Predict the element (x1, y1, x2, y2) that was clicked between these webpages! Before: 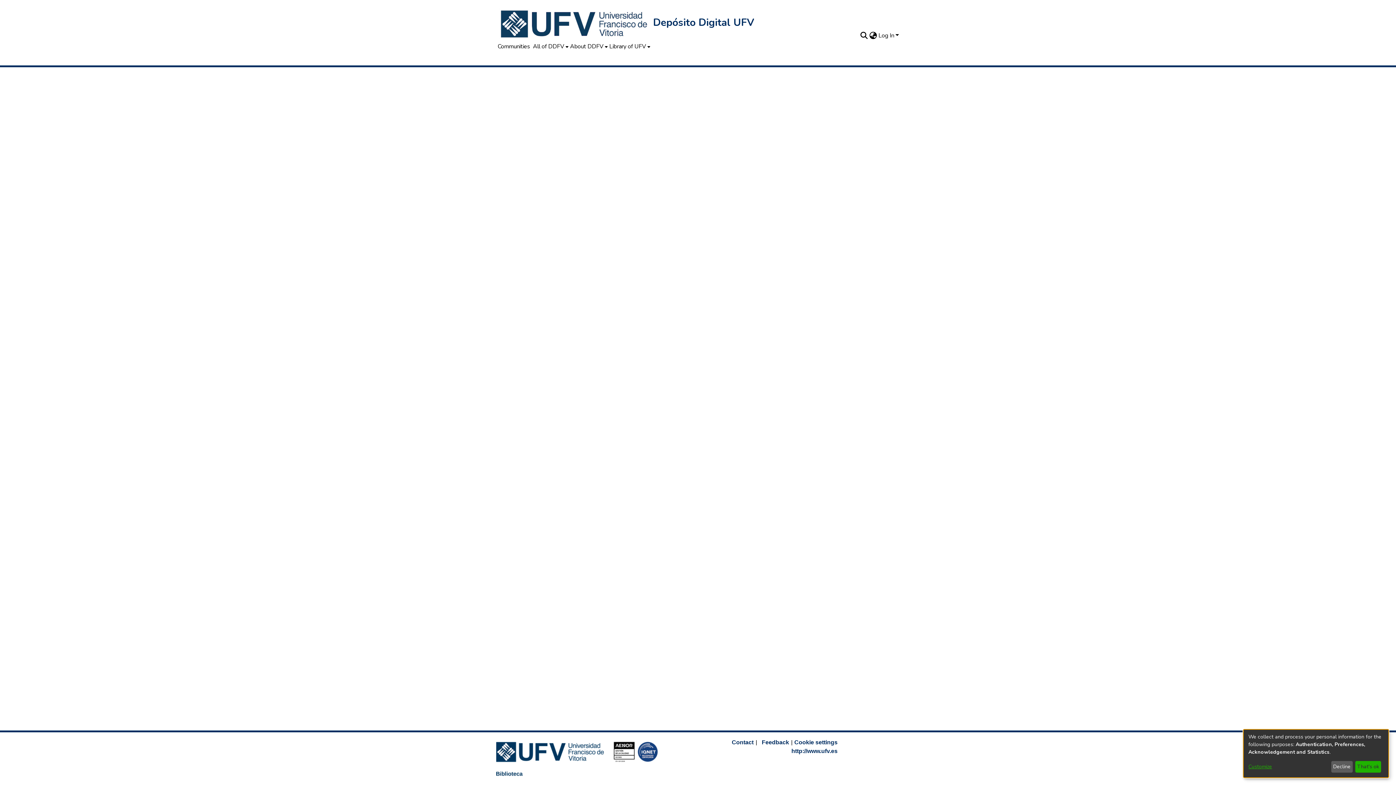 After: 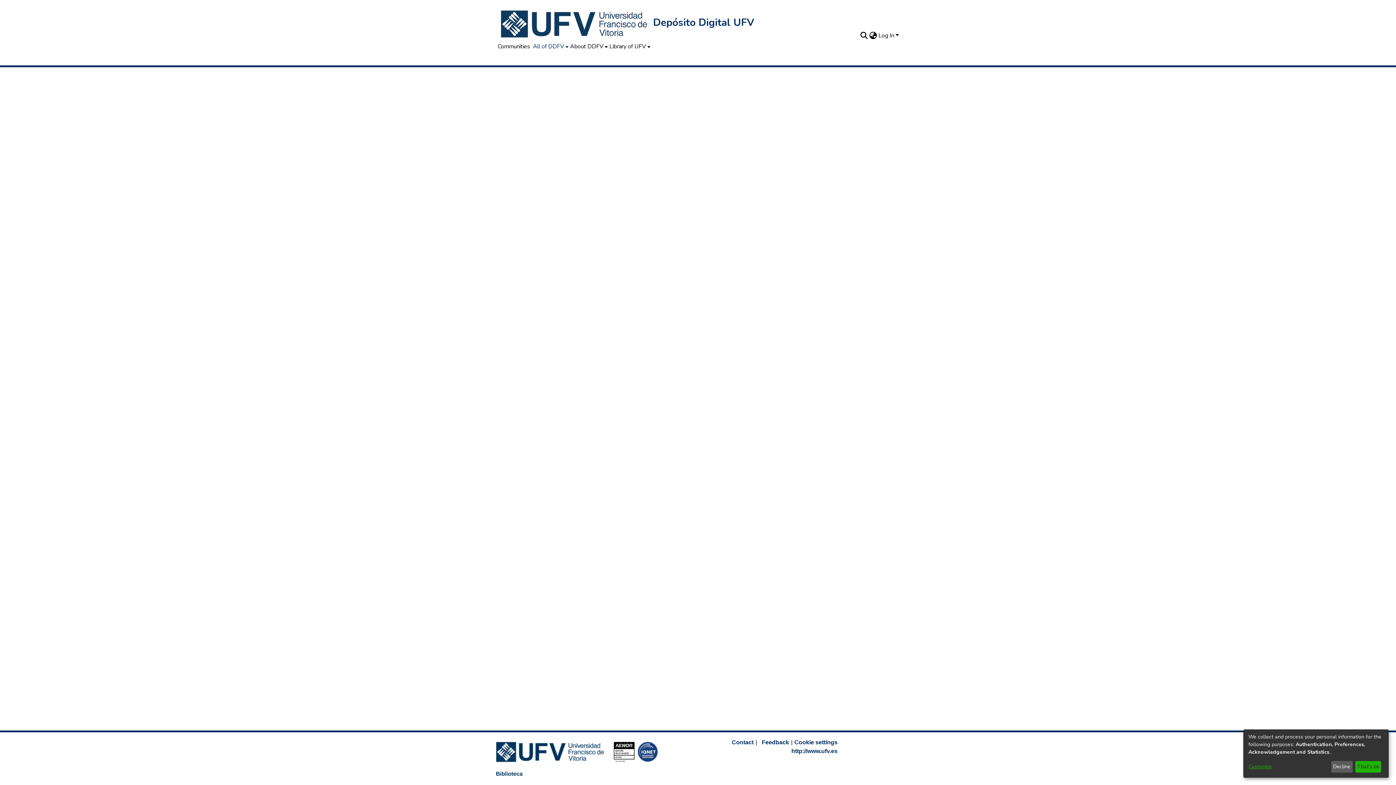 Action: bbox: (531, 42, 568, 50) label: All of DDFV